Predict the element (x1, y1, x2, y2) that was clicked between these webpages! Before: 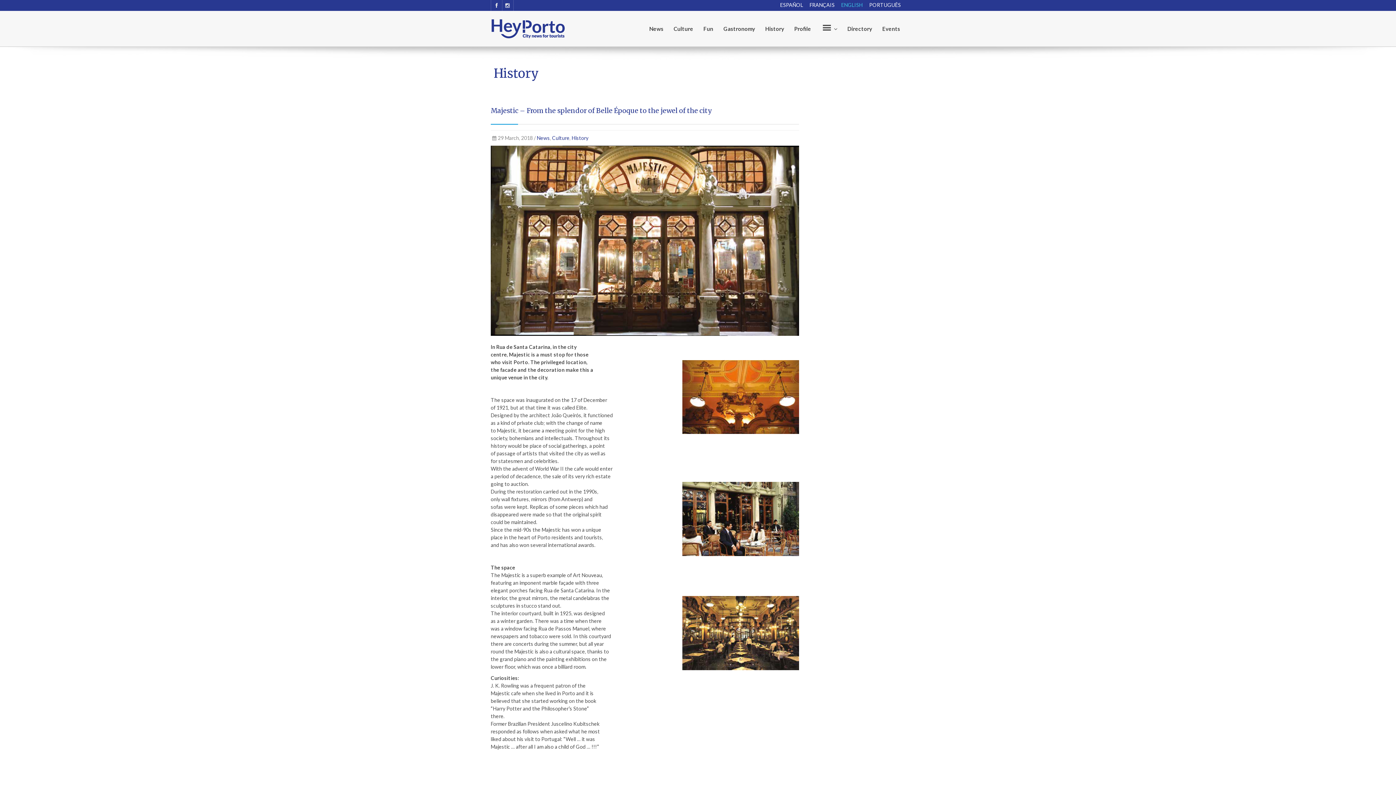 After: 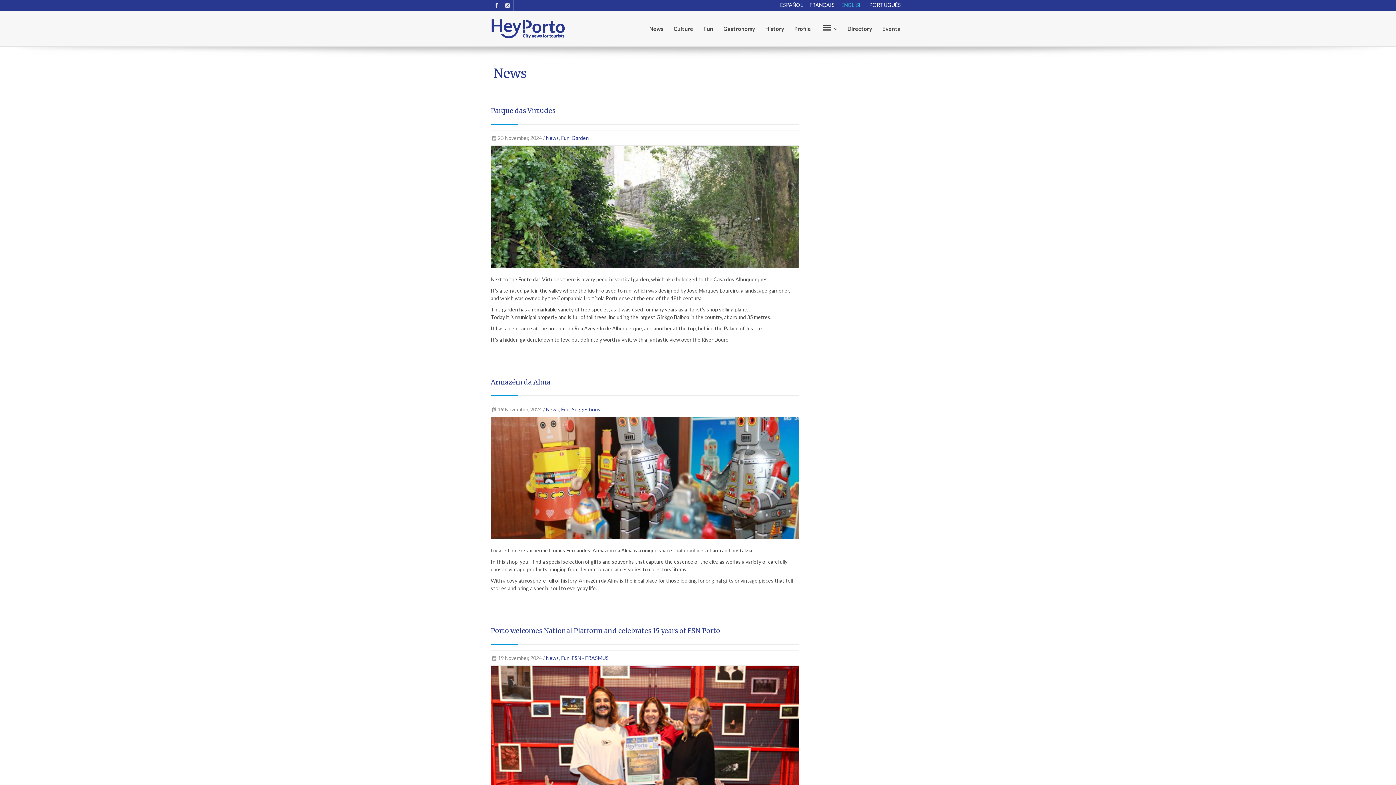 Action: bbox: (536, 134, 550, 141) label: News